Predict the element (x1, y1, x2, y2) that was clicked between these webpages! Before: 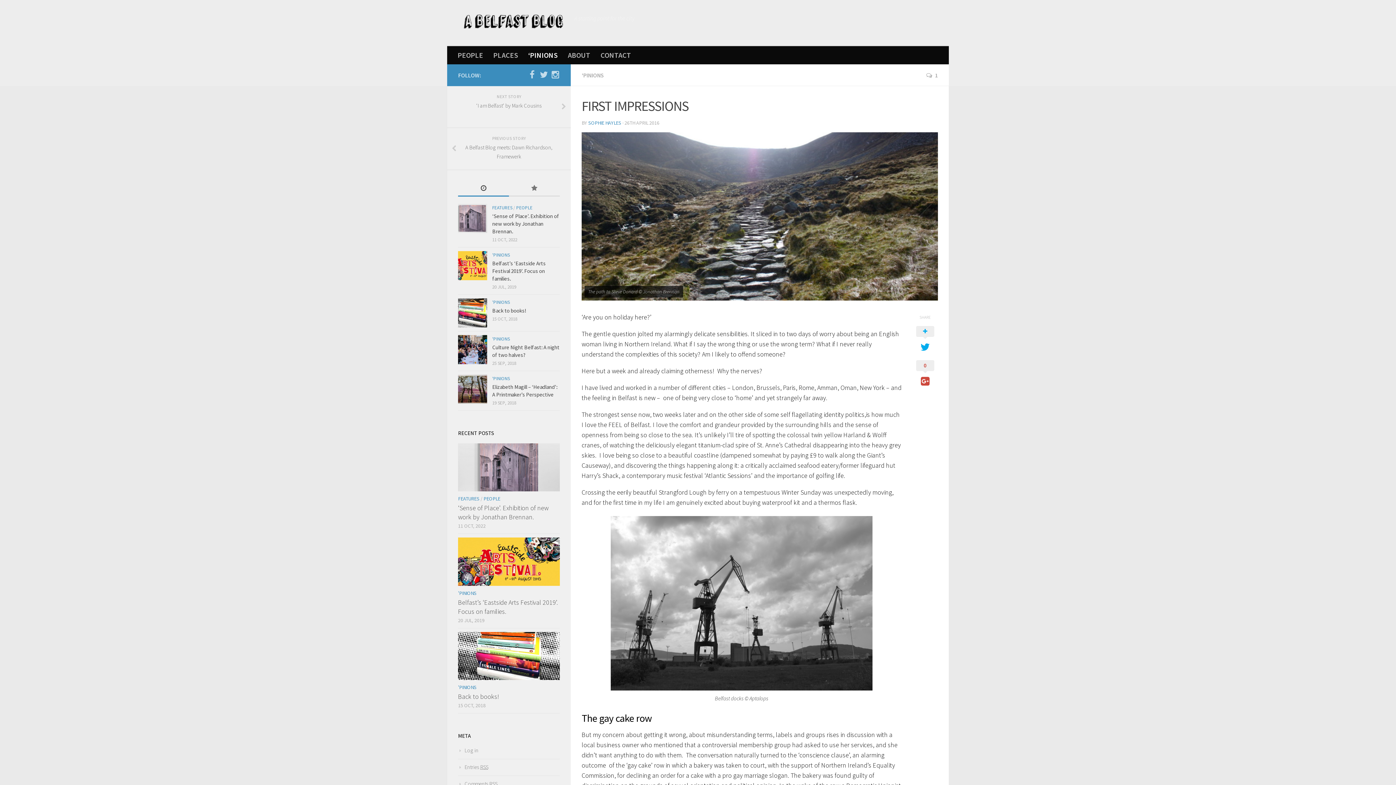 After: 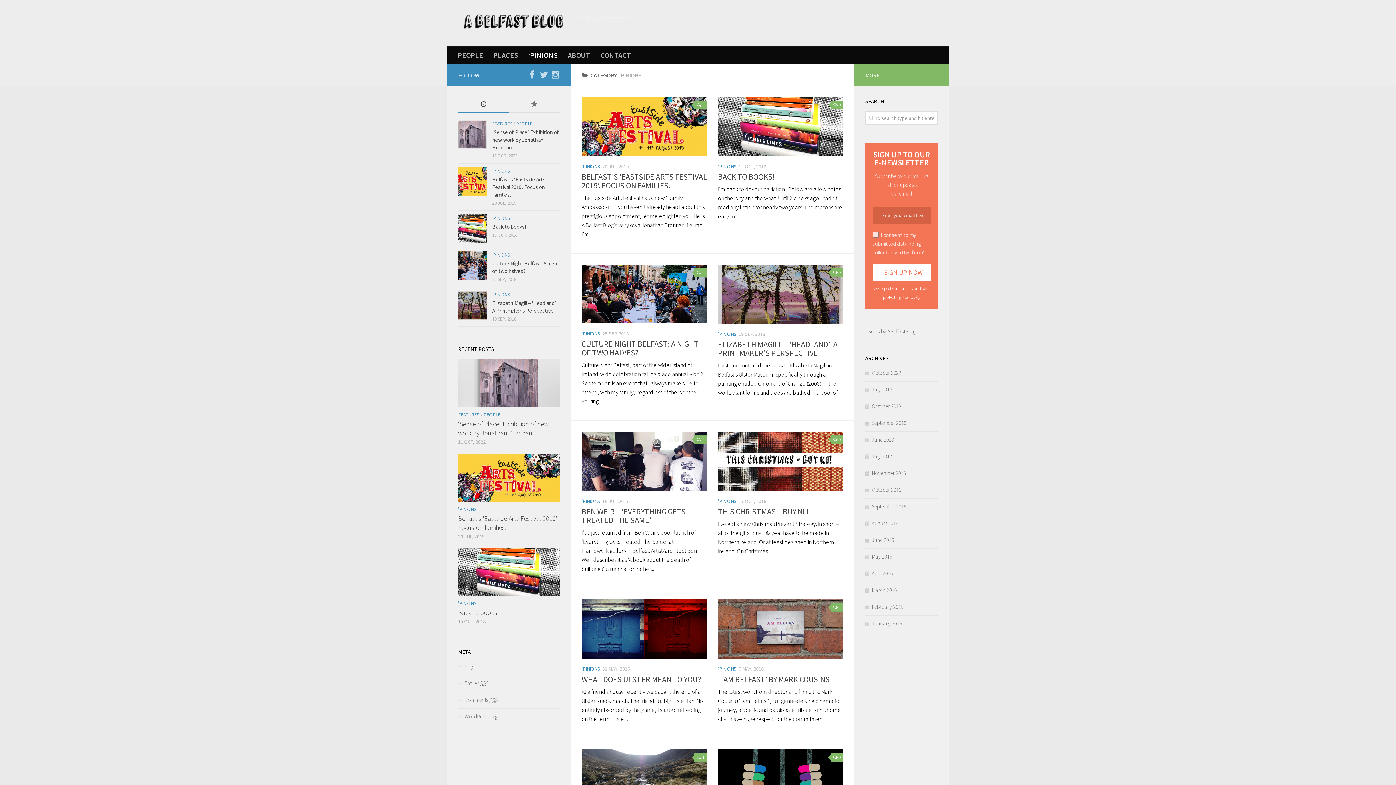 Action: label: ‘PINIONS bbox: (523, 46, 562, 64)